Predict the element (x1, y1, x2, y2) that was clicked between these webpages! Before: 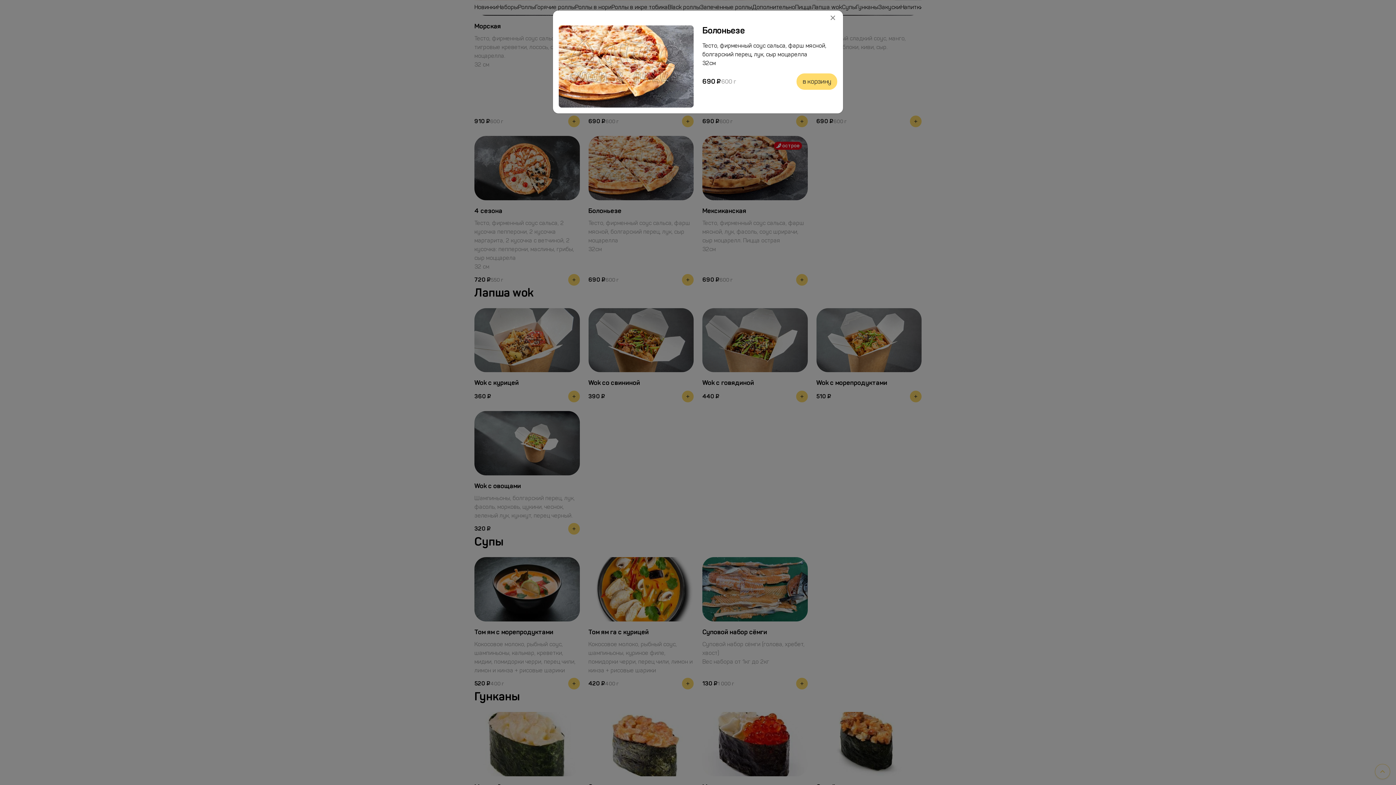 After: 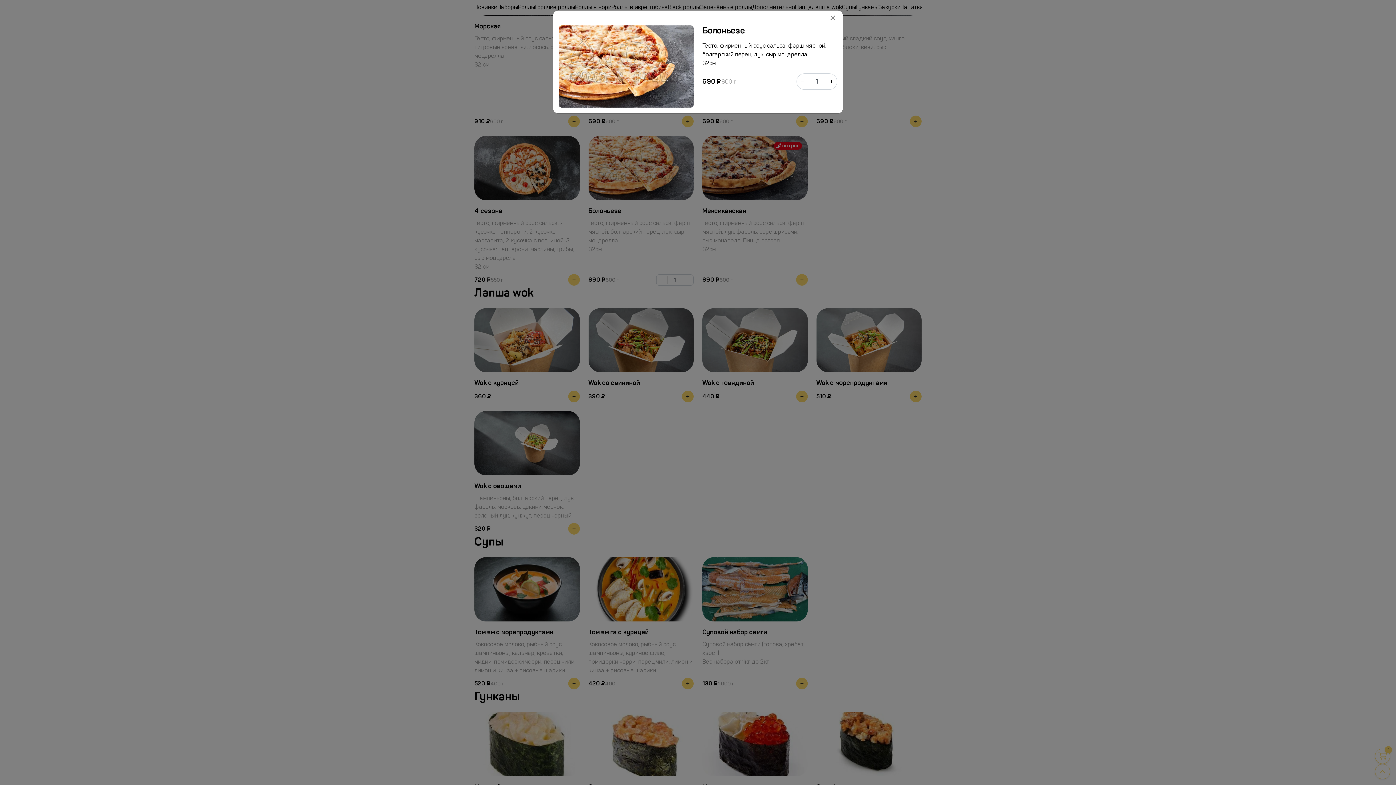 Action: bbox: (796, 73, 837, 89) label: в корзину